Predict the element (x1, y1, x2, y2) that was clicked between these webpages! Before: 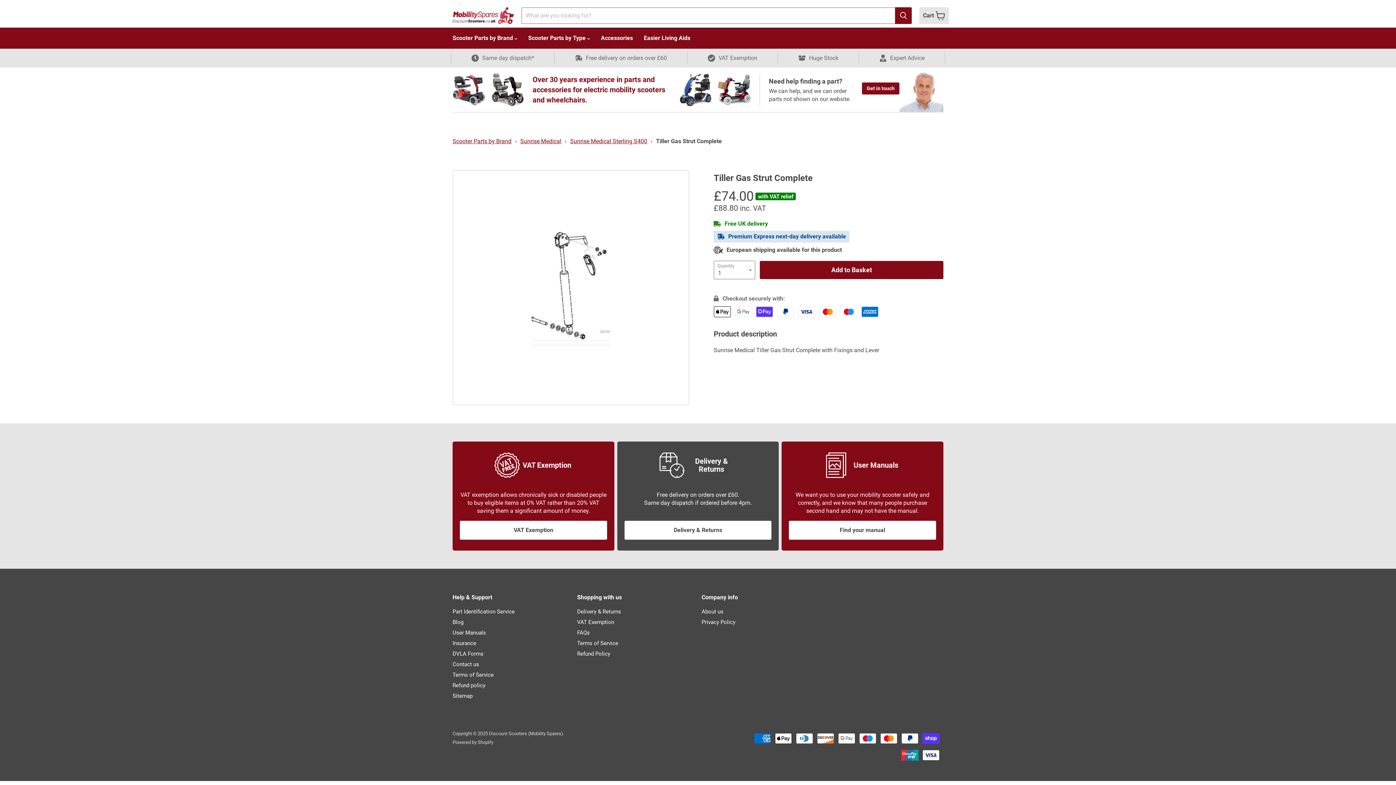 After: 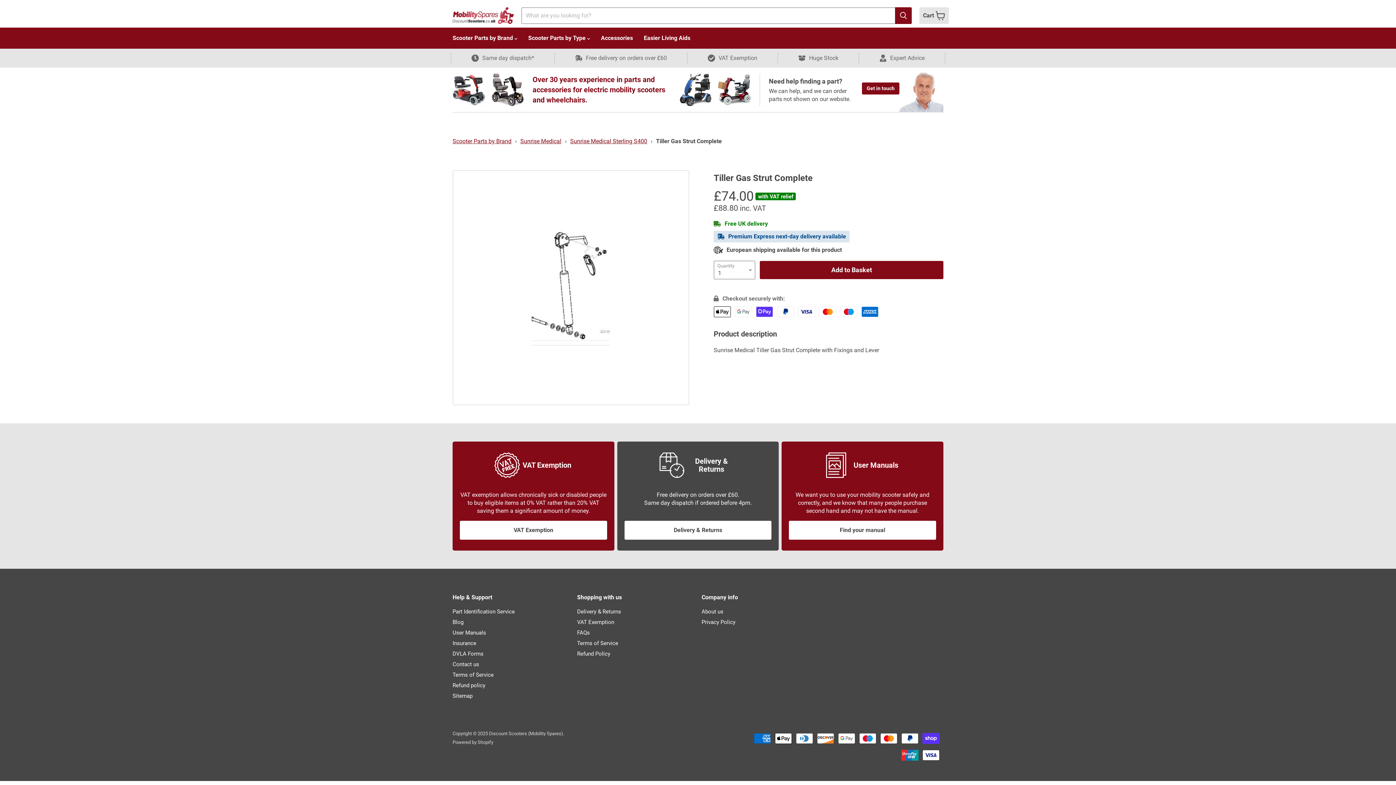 Action: label: Huge Stock bbox: (787, 52, 849, 64)